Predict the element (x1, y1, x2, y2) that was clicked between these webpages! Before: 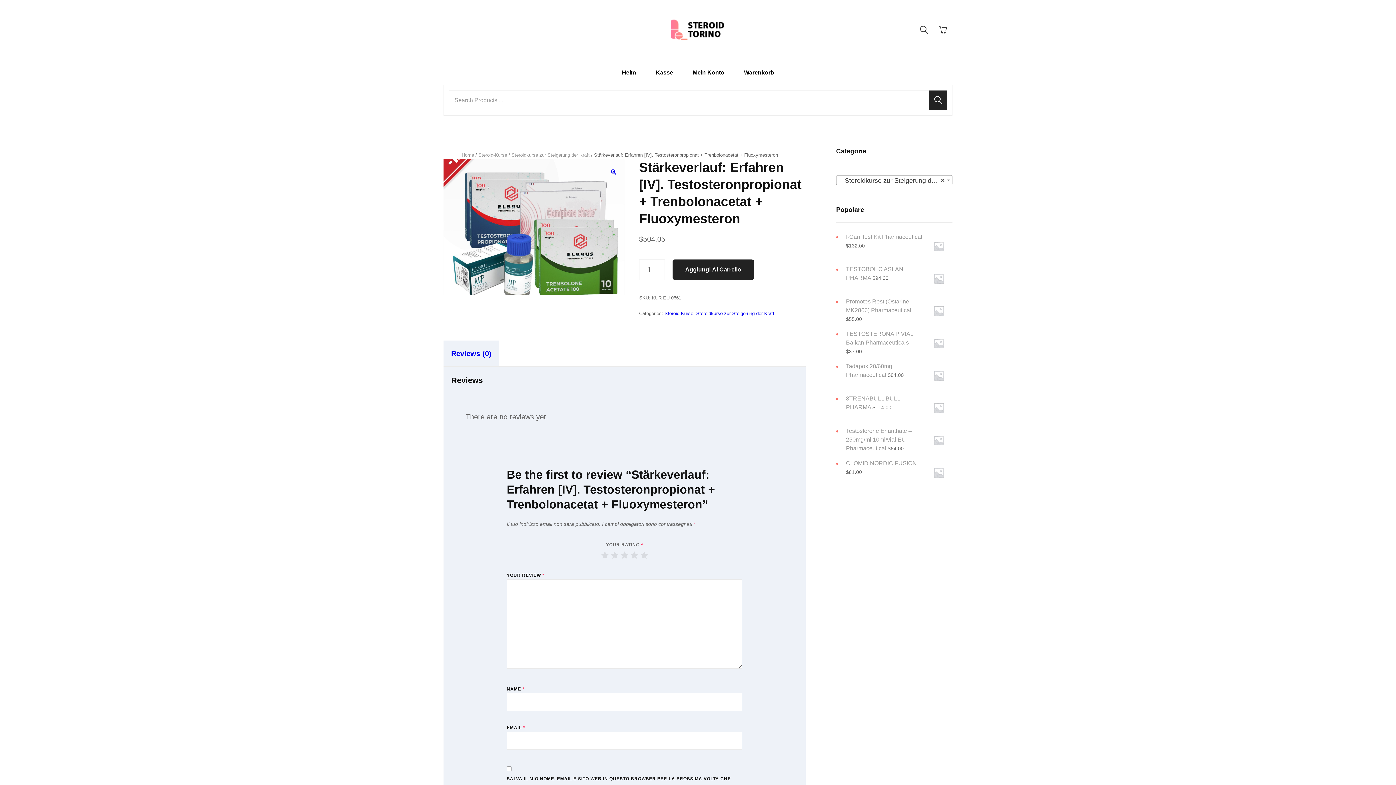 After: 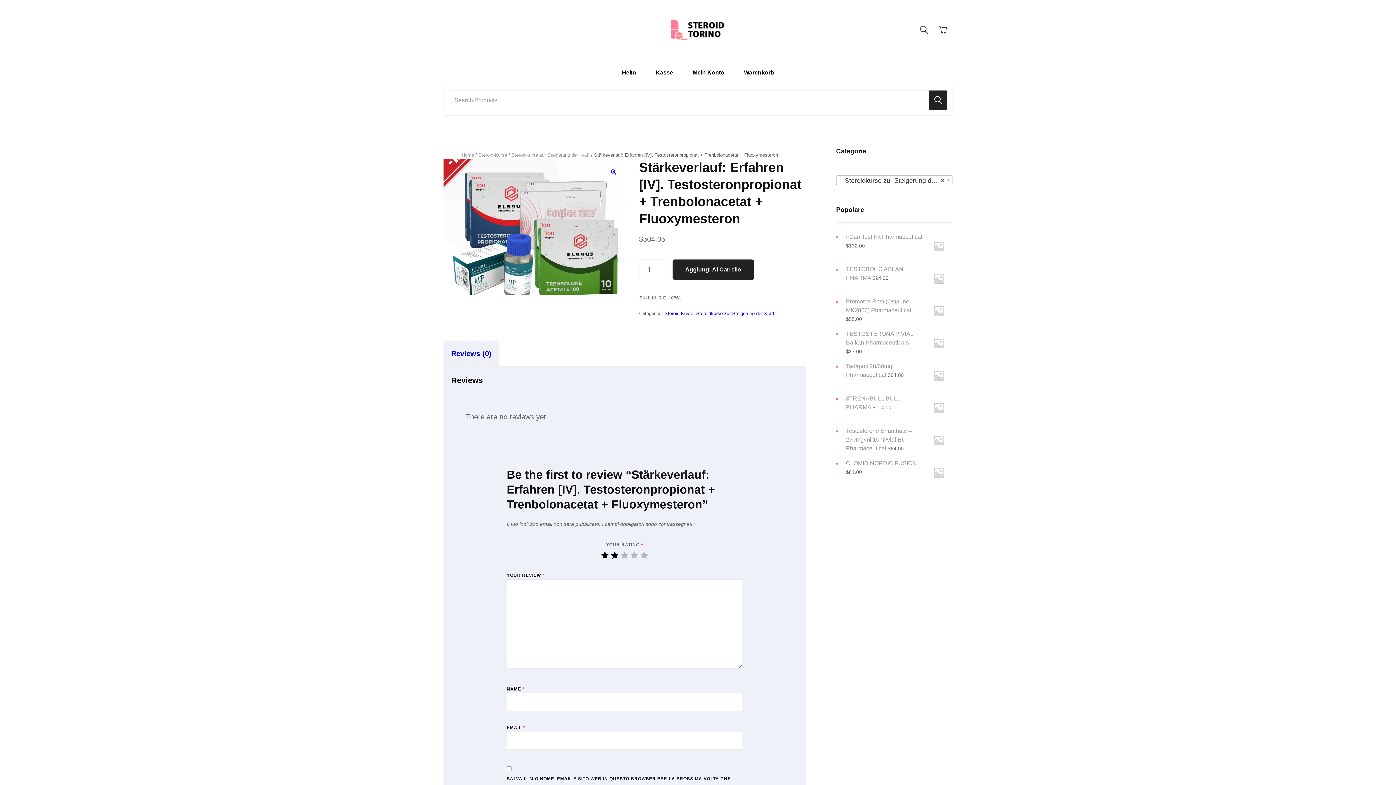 Action: label: 2 bbox: (611, 551, 618, 558)